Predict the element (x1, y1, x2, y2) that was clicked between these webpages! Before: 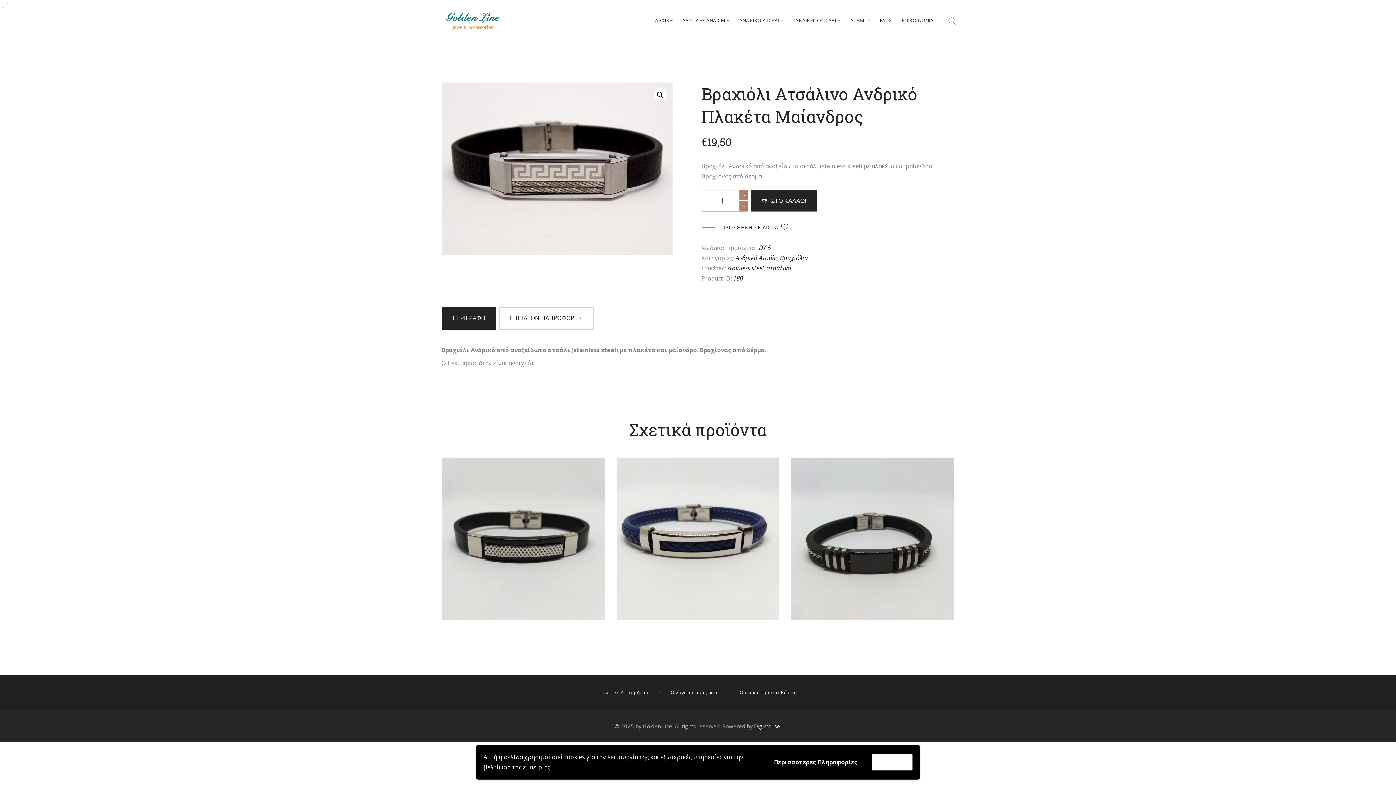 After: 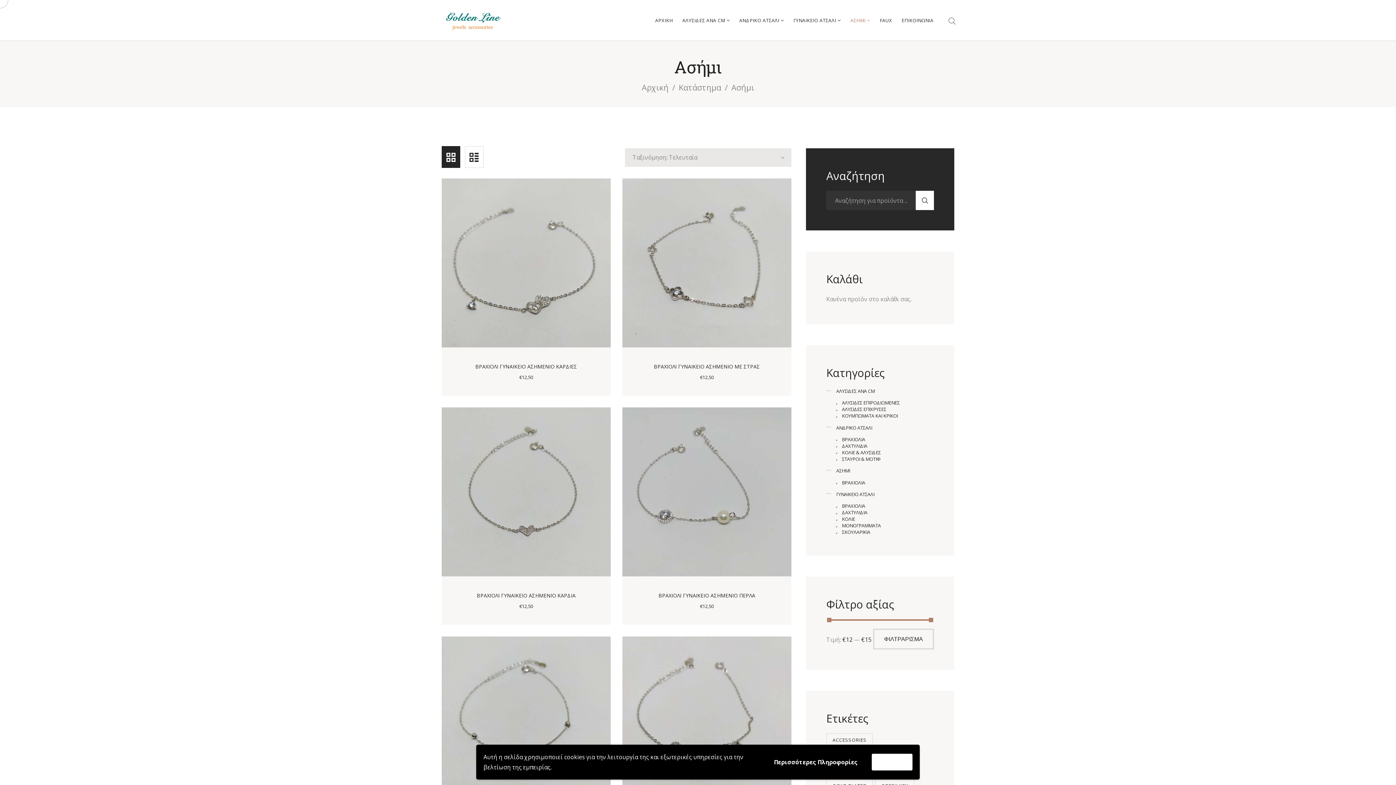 Action: bbox: (845, 12, 875, 28) label: ΑΣΗΜΙ